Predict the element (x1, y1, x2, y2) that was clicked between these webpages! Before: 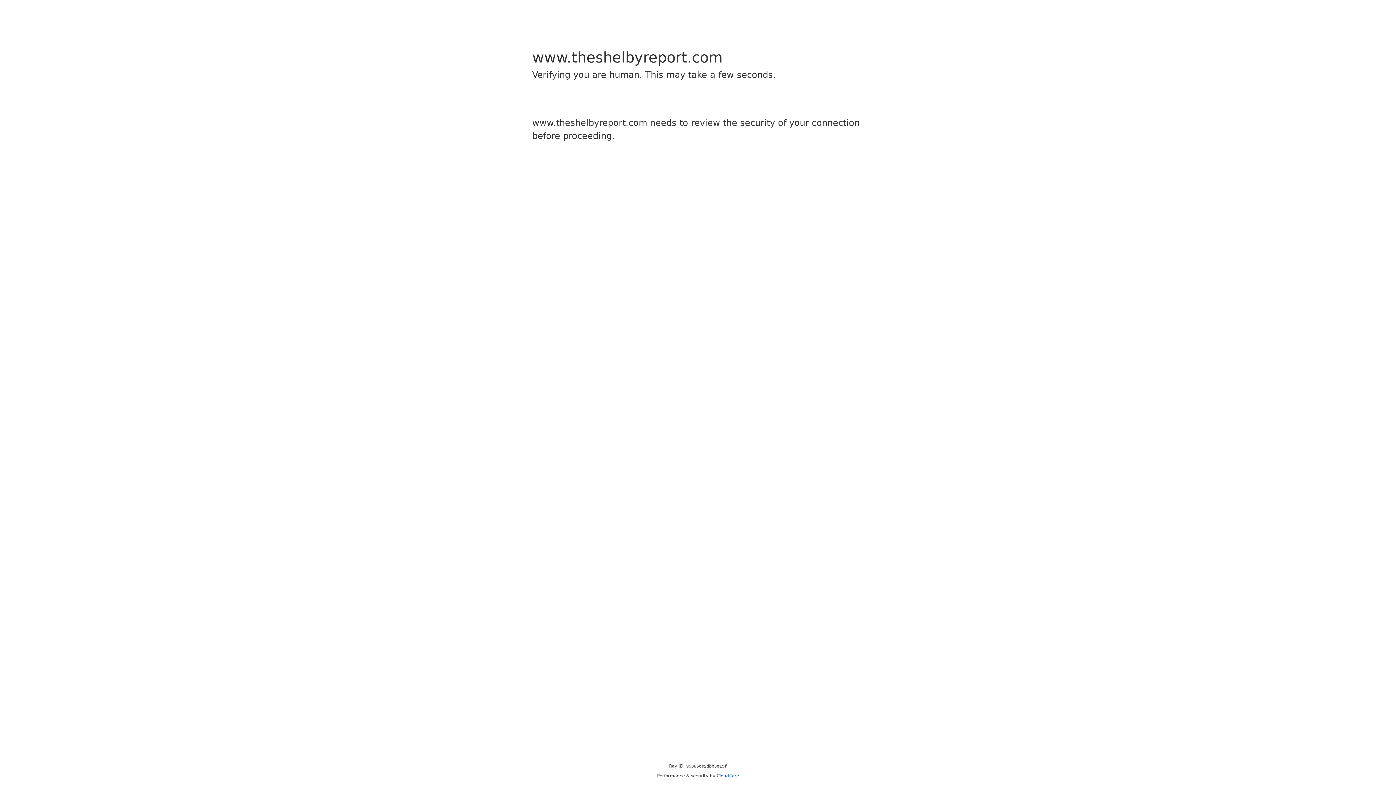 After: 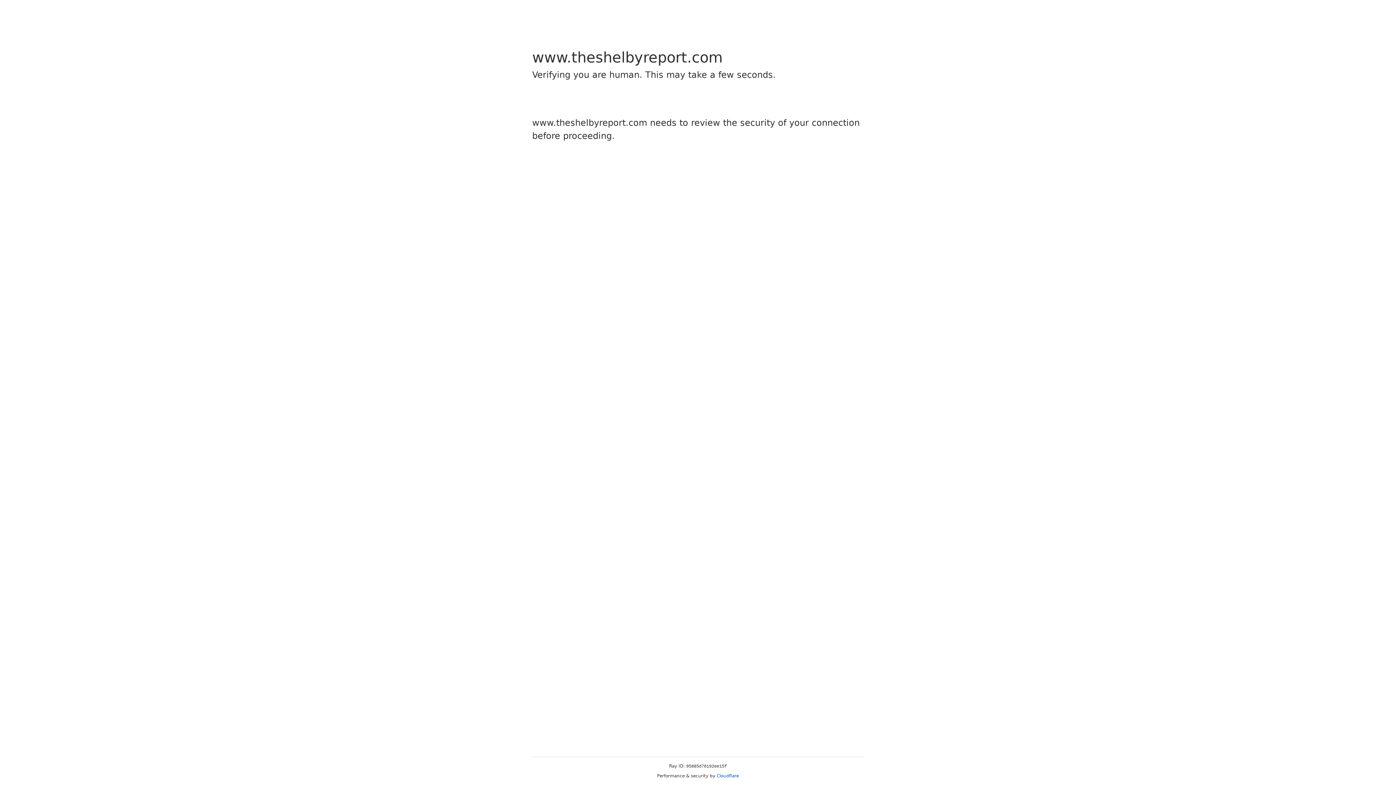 Action: bbox: (716, 773, 739, 778) label: Cloudflare